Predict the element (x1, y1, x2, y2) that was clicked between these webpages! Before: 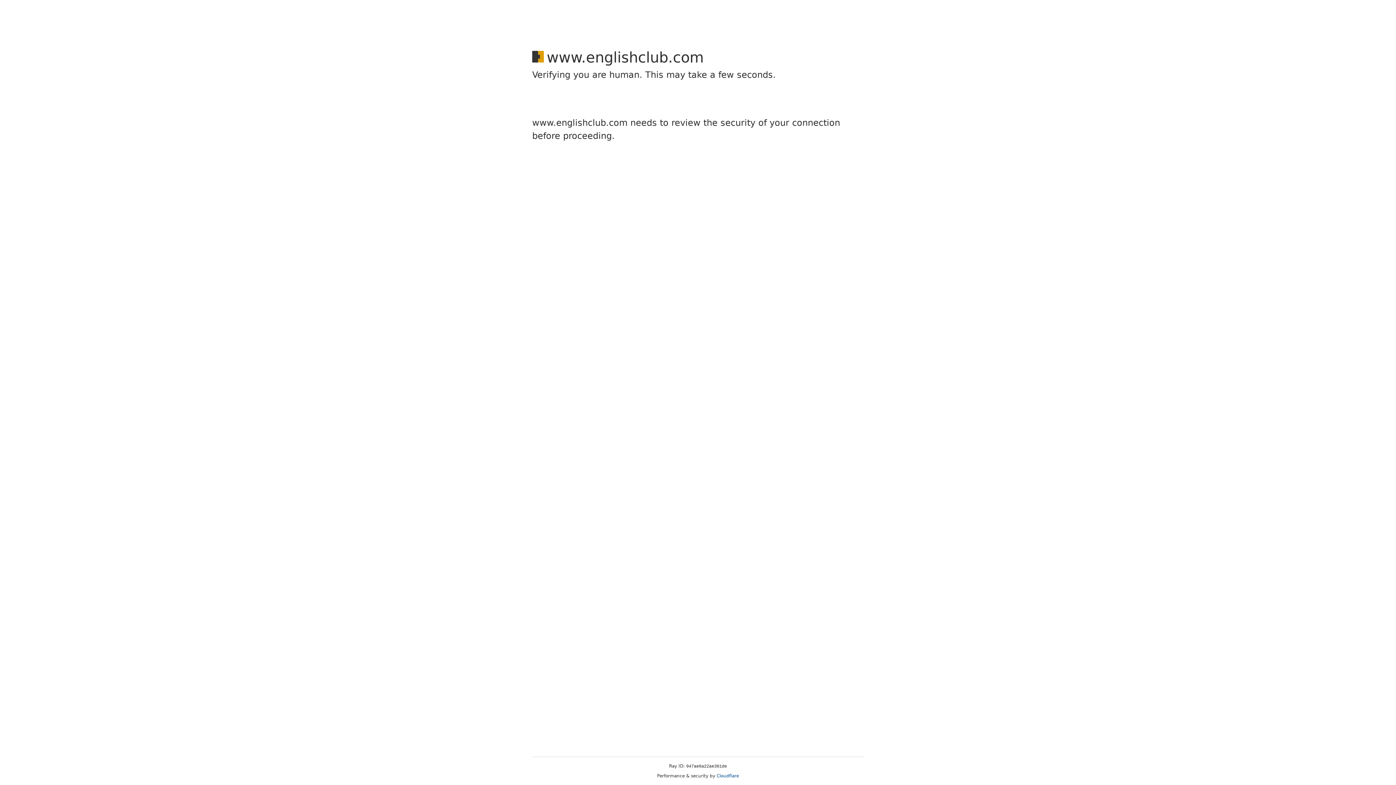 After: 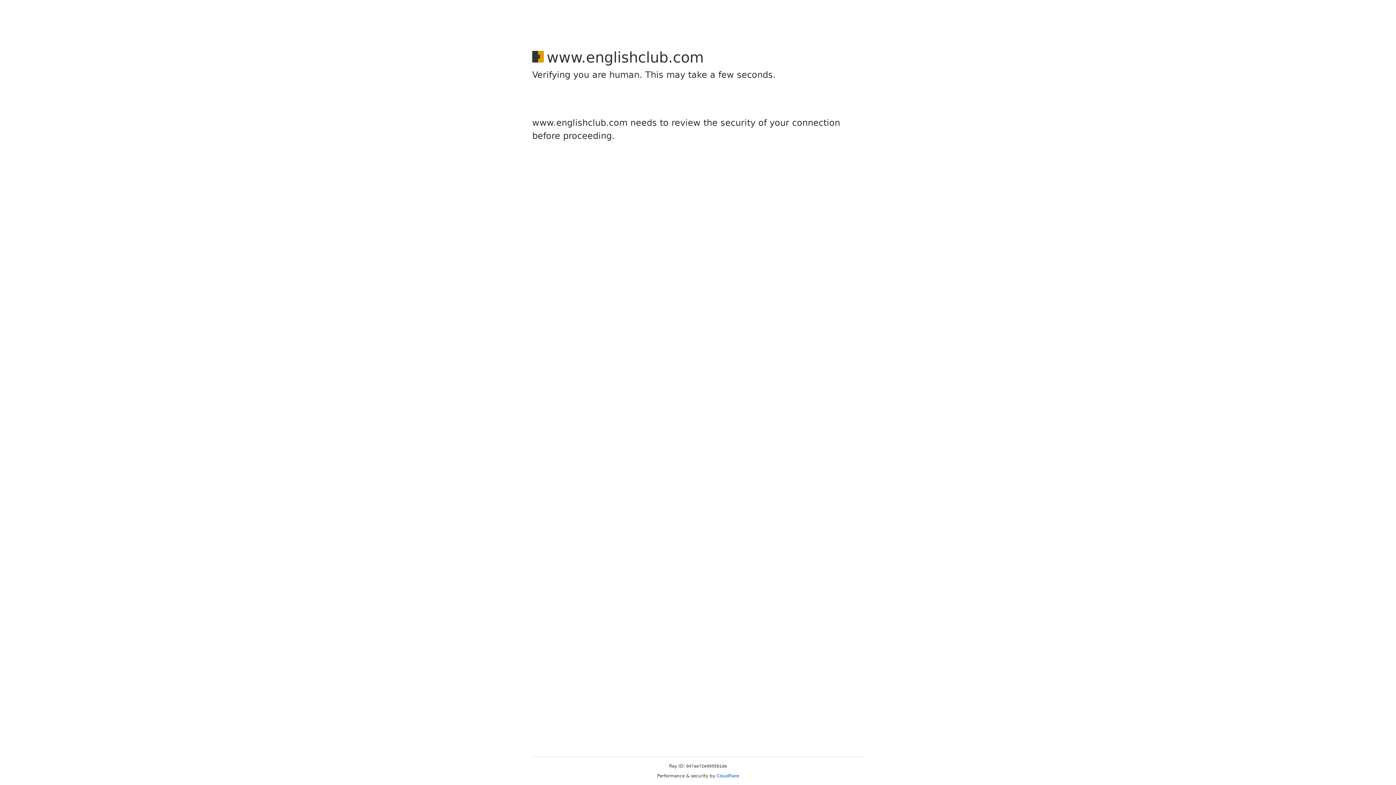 Action: bbox: (716, 773, 739, 778) label: Cloudflare